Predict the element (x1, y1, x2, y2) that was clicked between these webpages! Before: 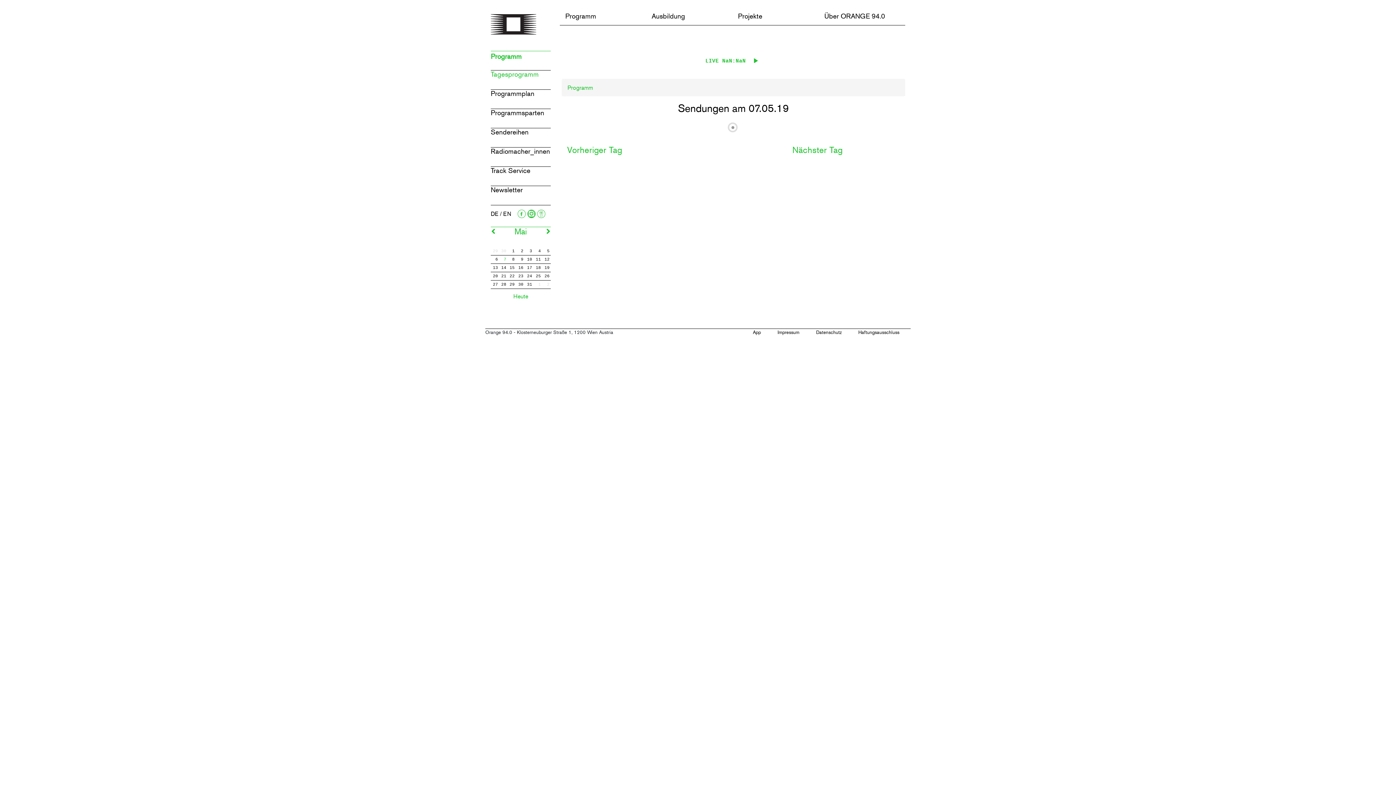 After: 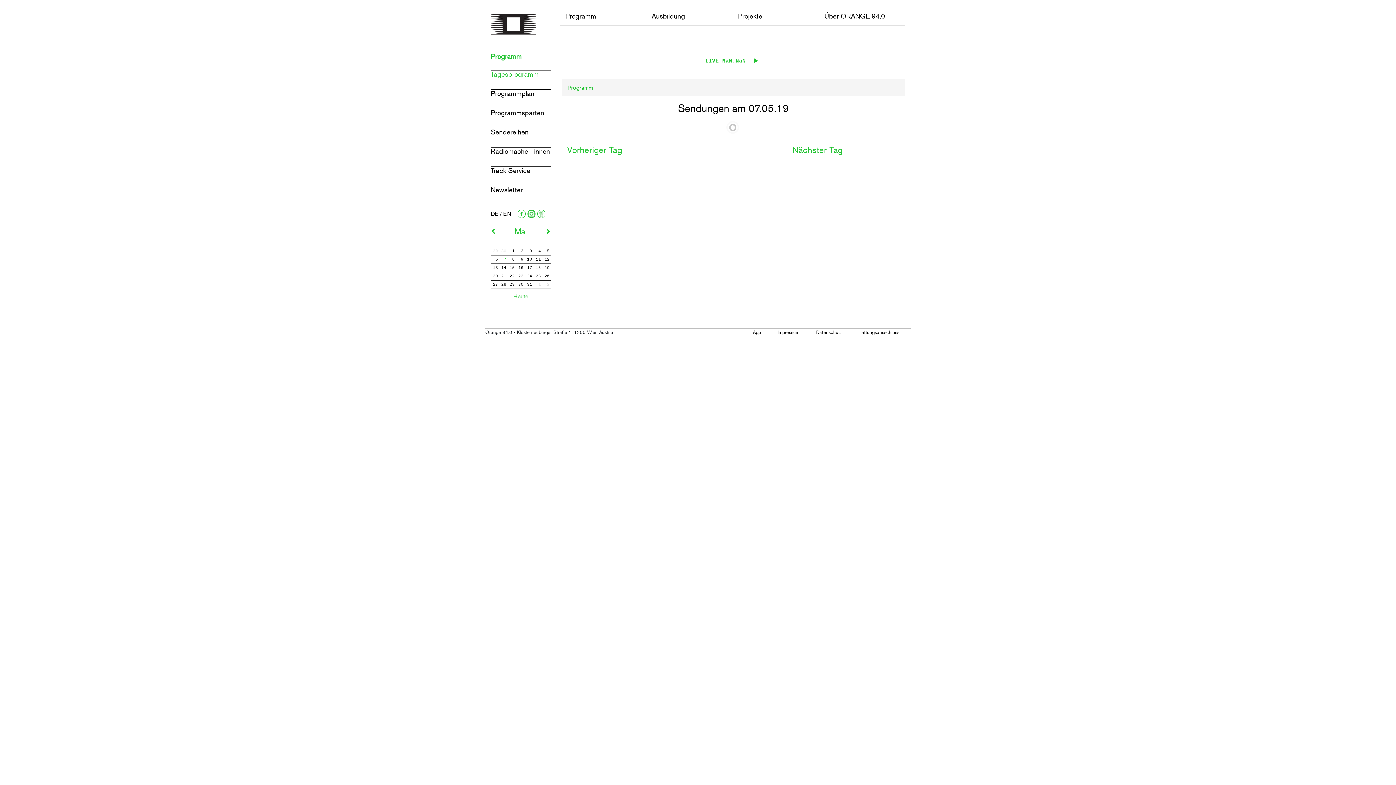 Action: bbox: (490, 209, 498, 218) label: DE